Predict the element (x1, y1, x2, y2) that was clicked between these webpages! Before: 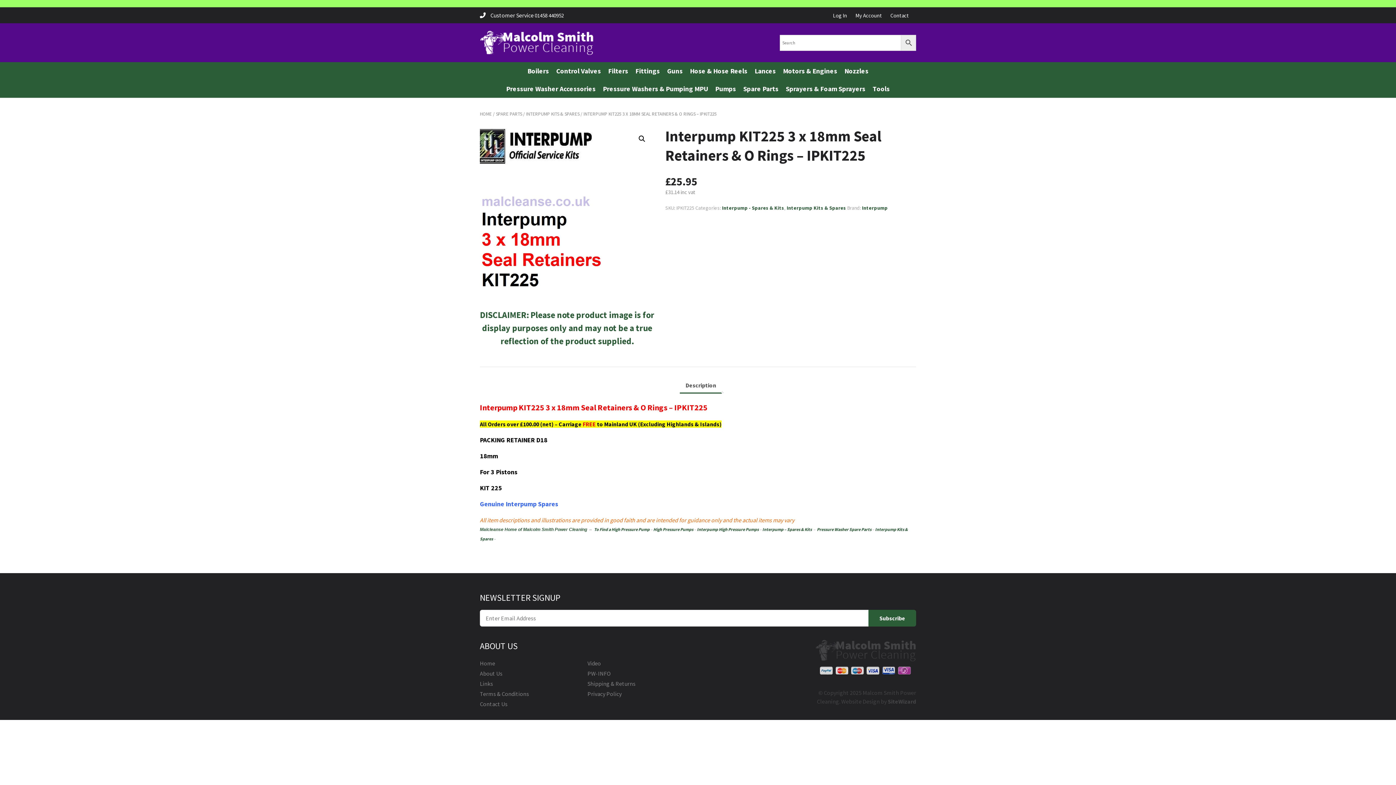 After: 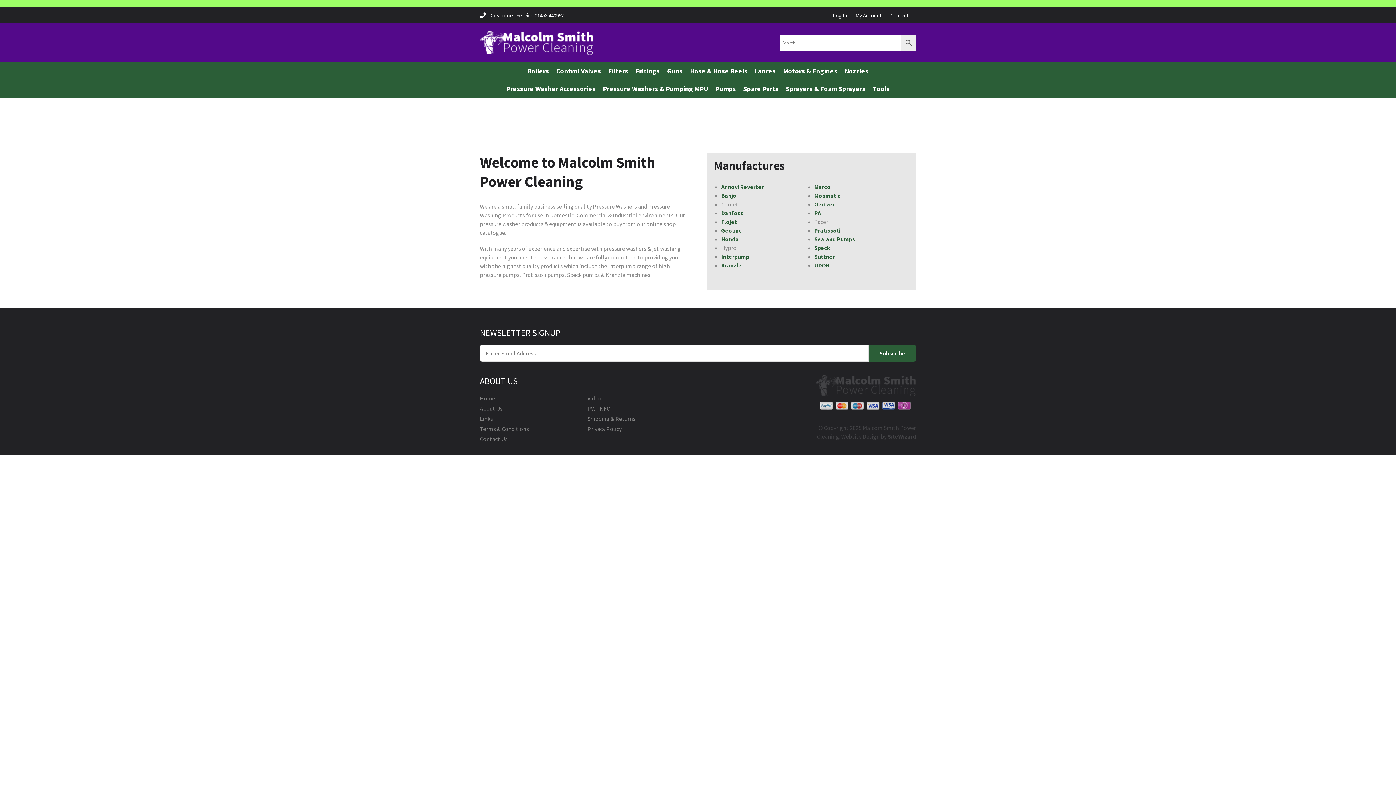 Action: bbox: (480, 658, 495, 668) label: Home